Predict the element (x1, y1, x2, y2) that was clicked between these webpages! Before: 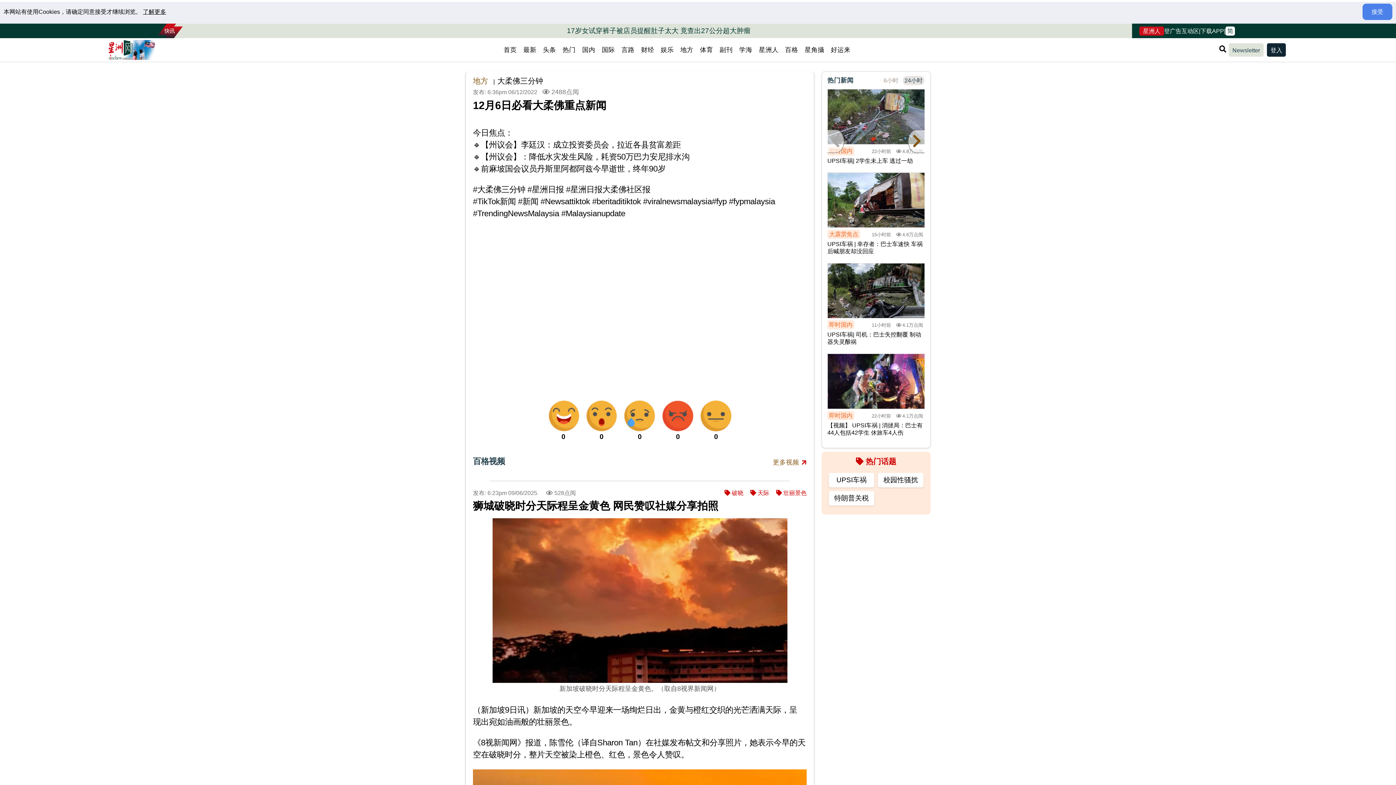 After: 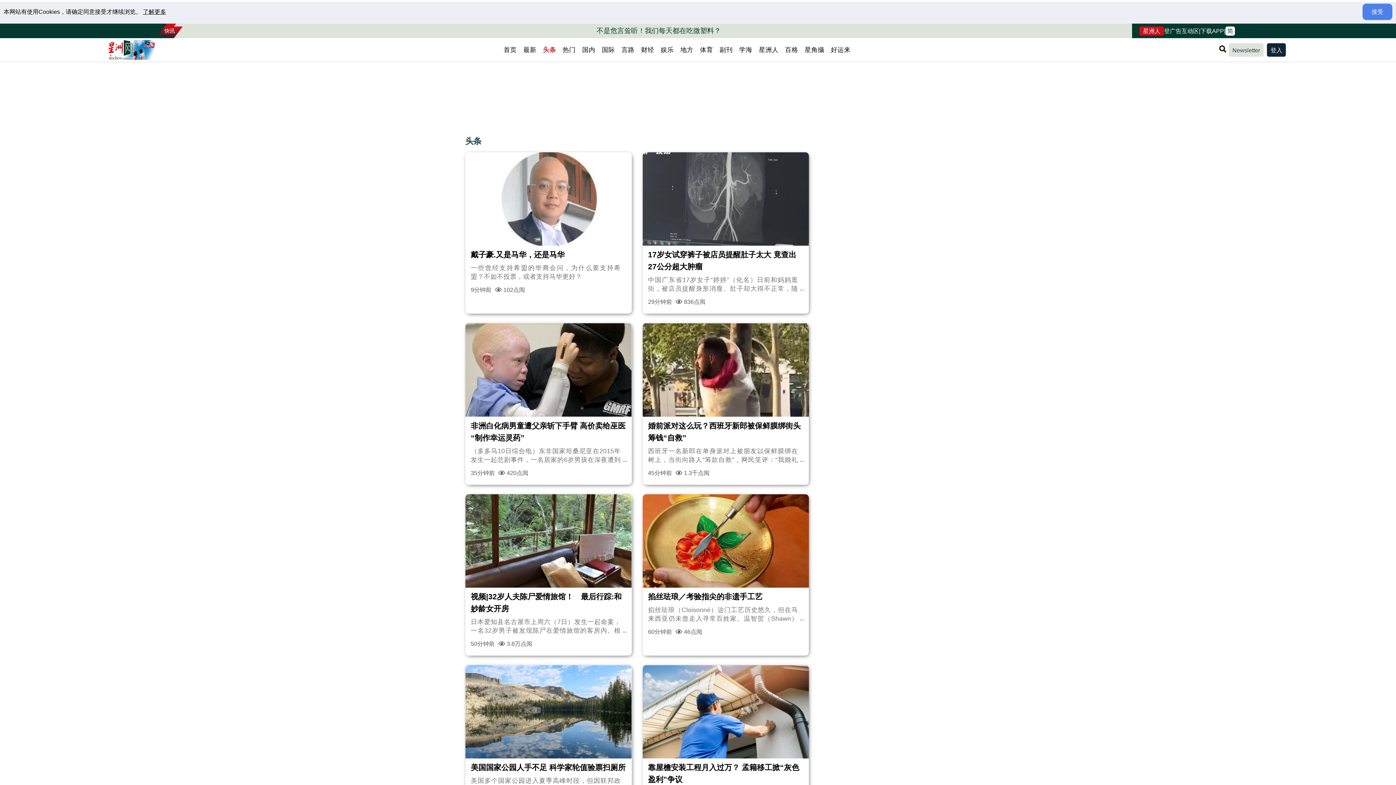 Action: label: 头条 bbox: (539, 43, 559, 56)